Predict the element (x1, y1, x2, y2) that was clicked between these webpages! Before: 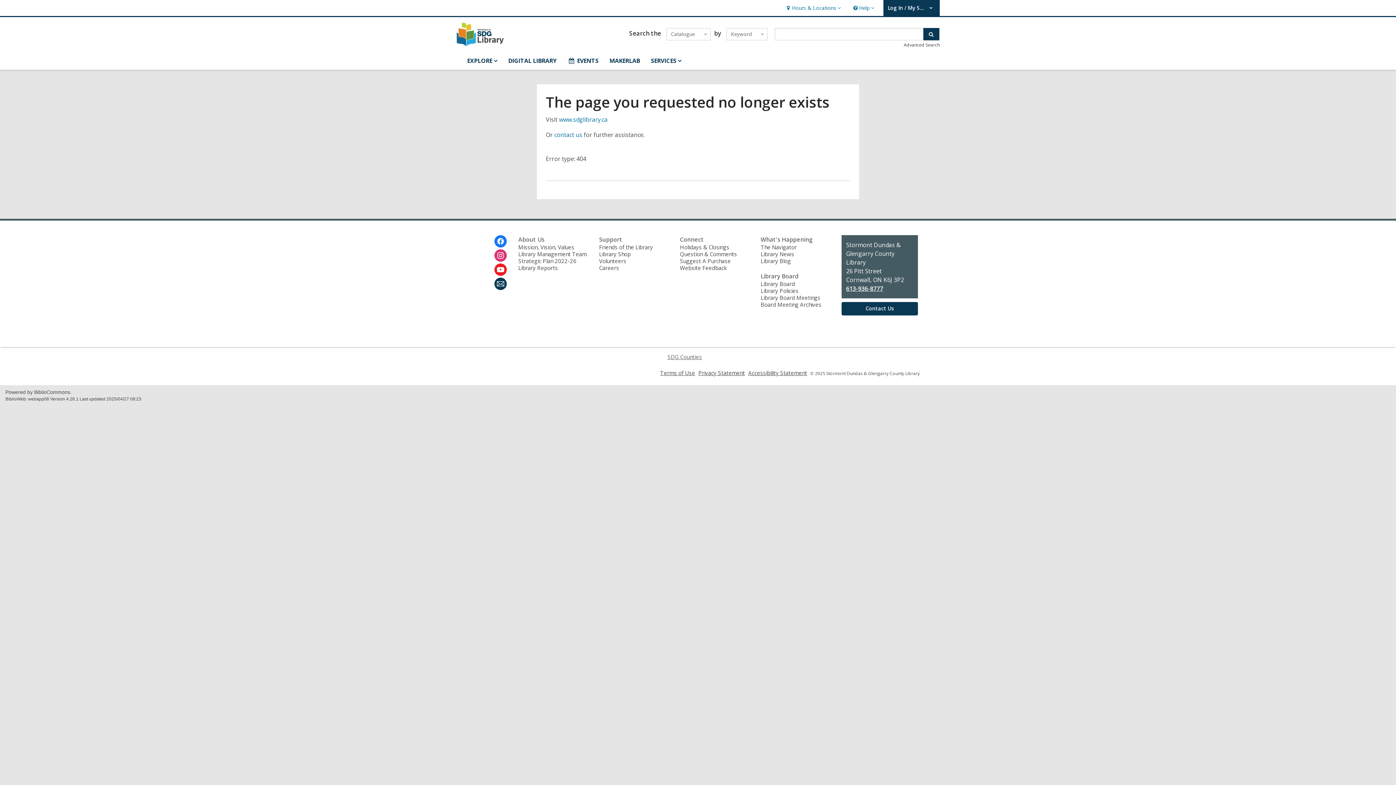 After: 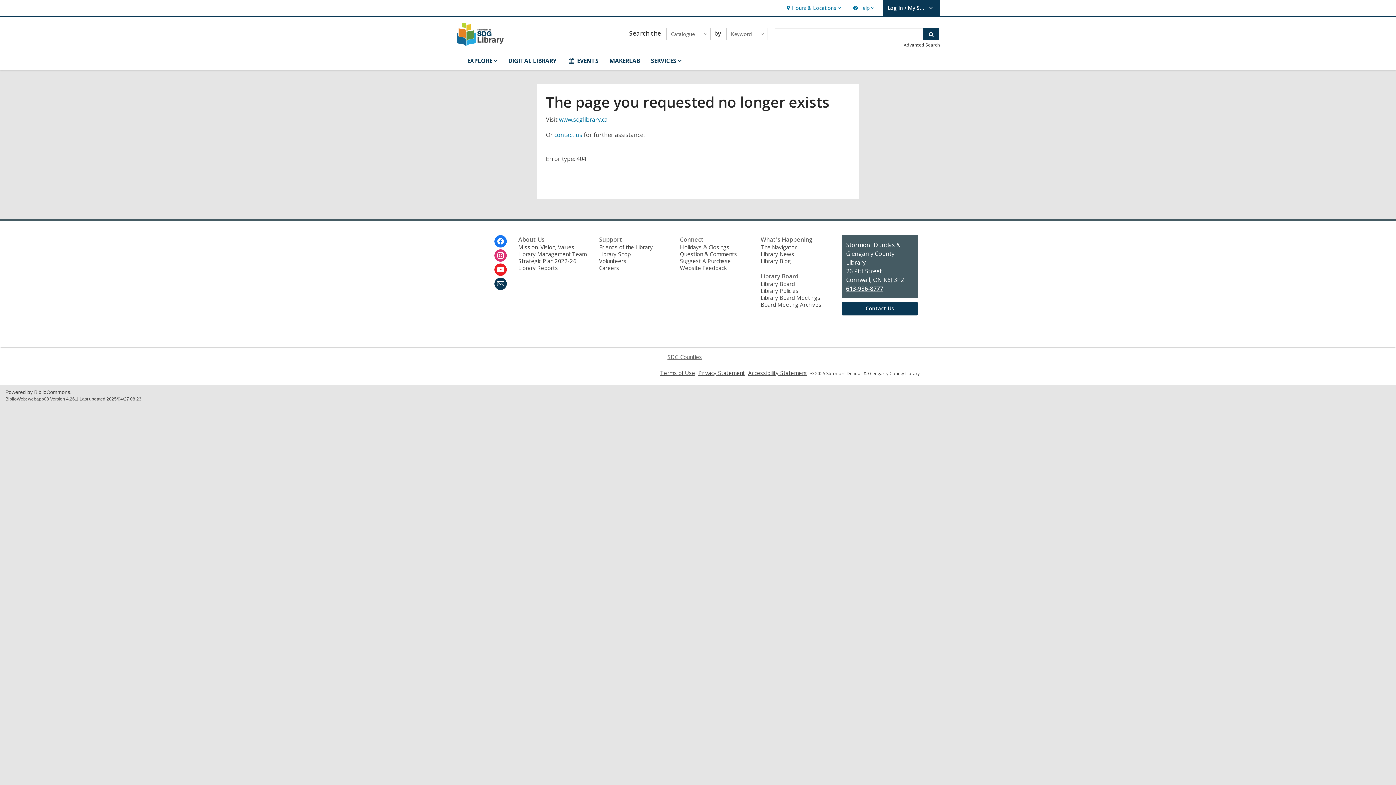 Action: label: 613-936-8777 bbox: (846, 284, 883, 292)